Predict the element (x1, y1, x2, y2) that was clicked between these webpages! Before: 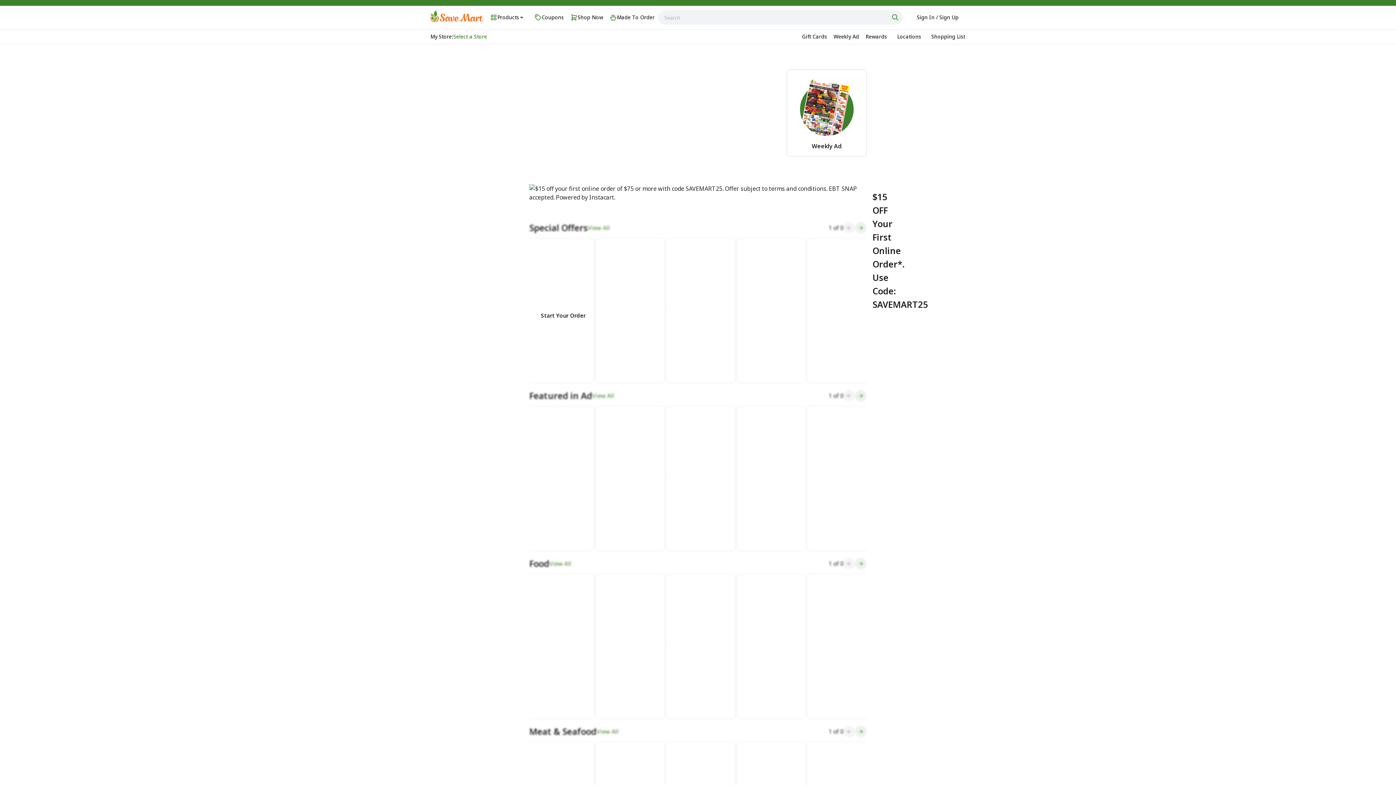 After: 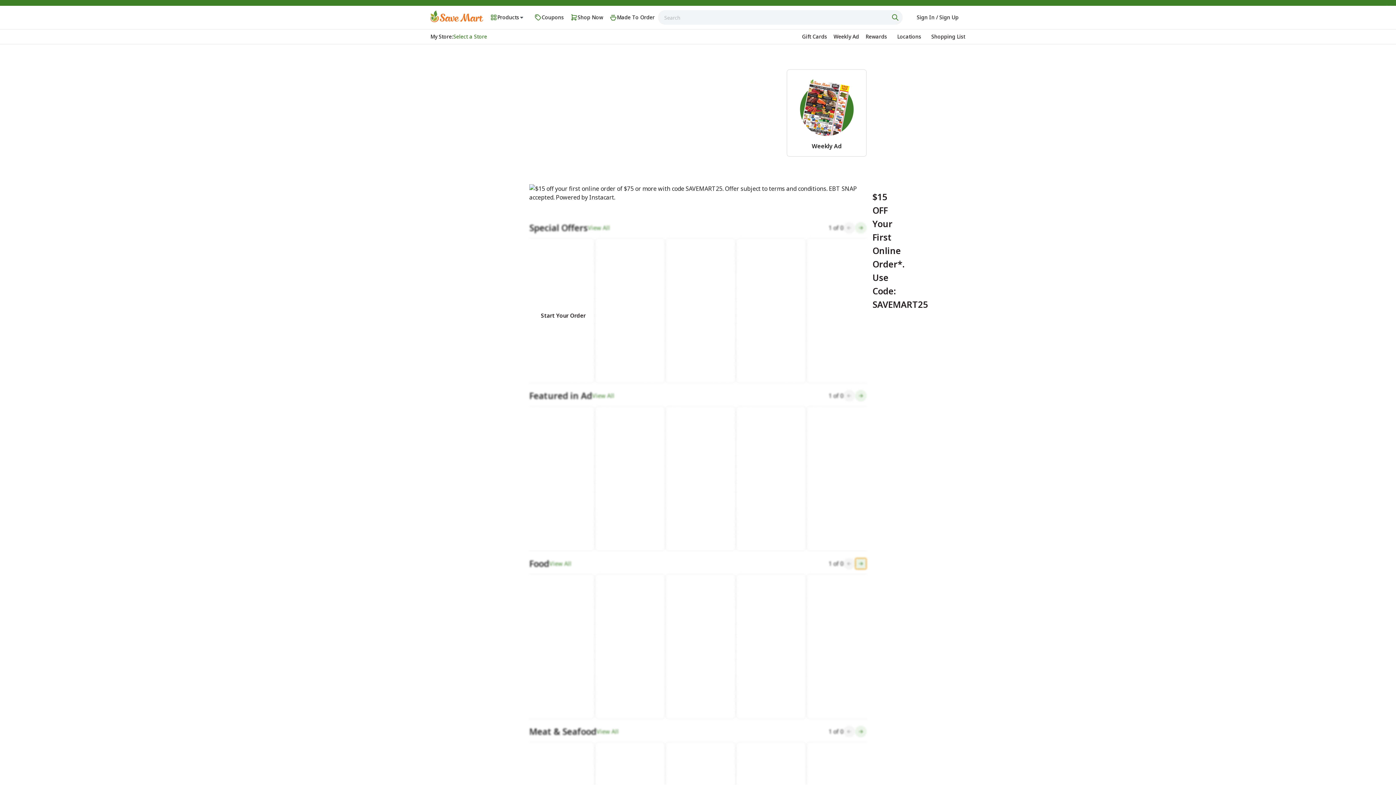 Action: bbox: (855, 558, 866, 569) label: Next